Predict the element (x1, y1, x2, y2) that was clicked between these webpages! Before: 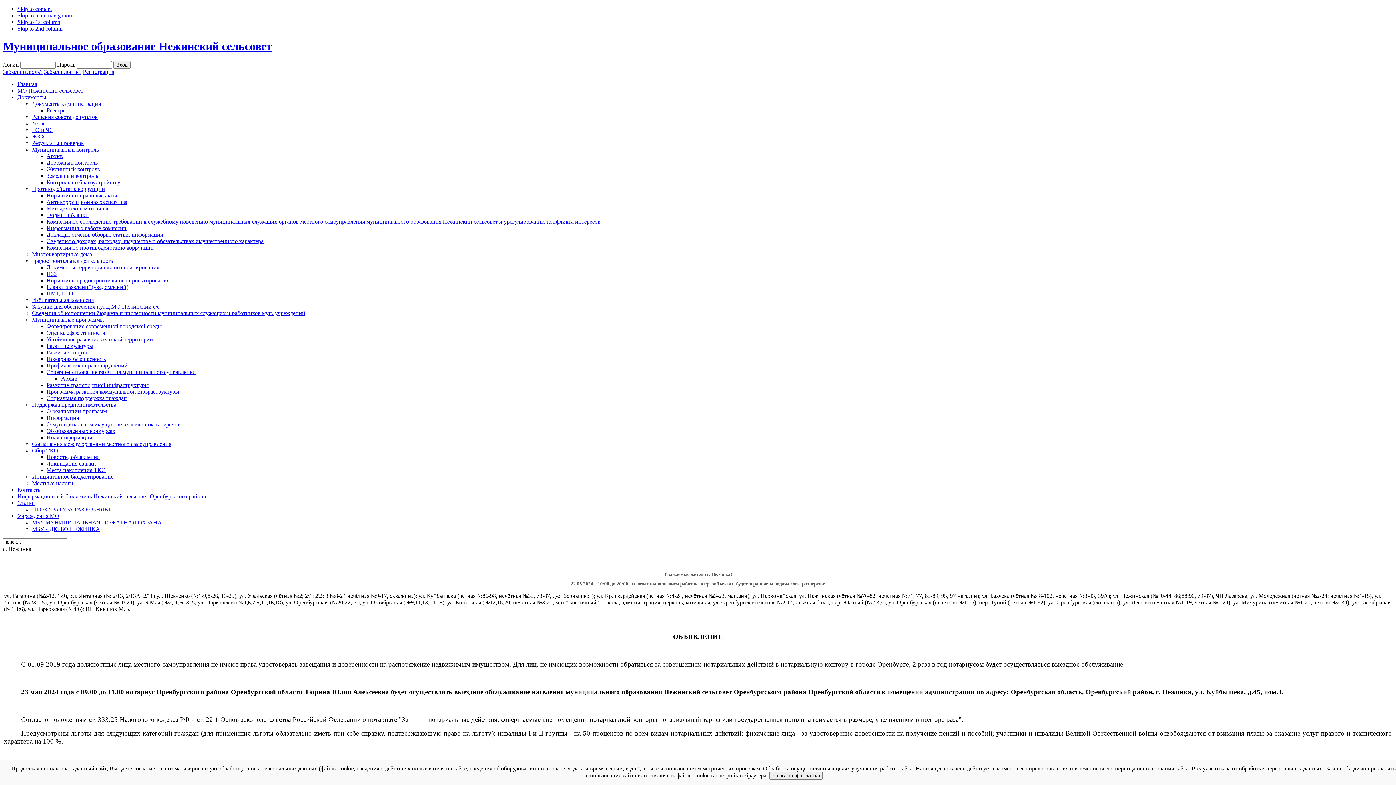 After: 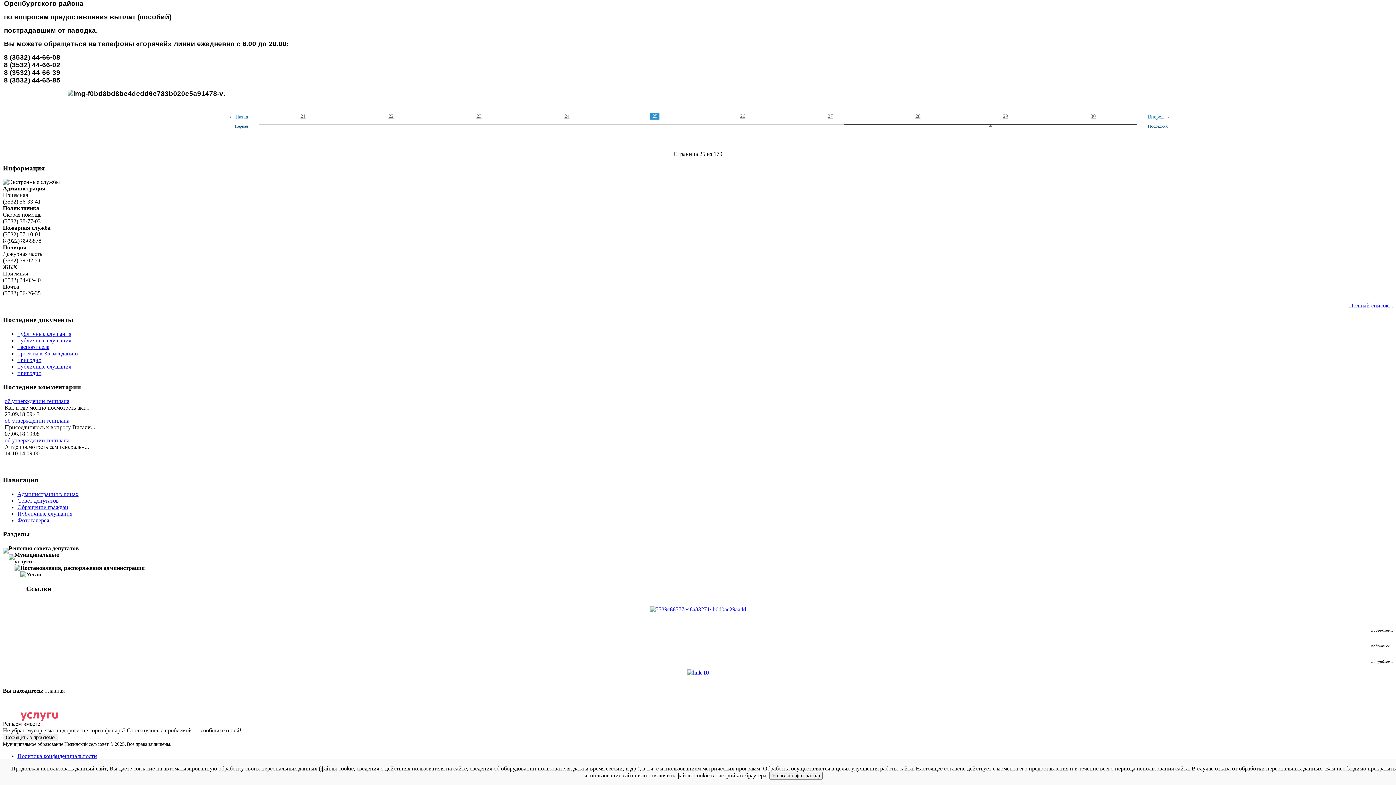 Action: bbox: (17, 18, 60, 25) label: Skip to 1st column